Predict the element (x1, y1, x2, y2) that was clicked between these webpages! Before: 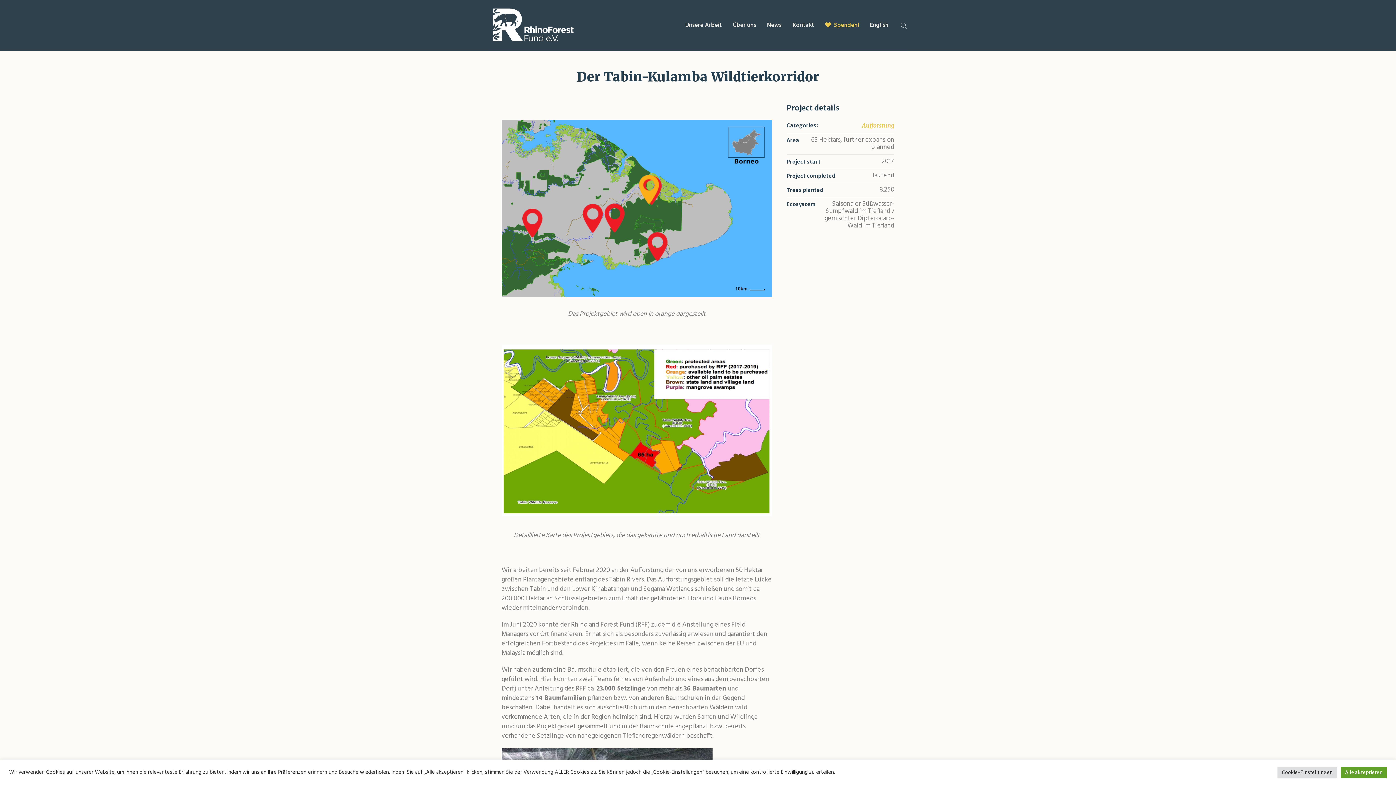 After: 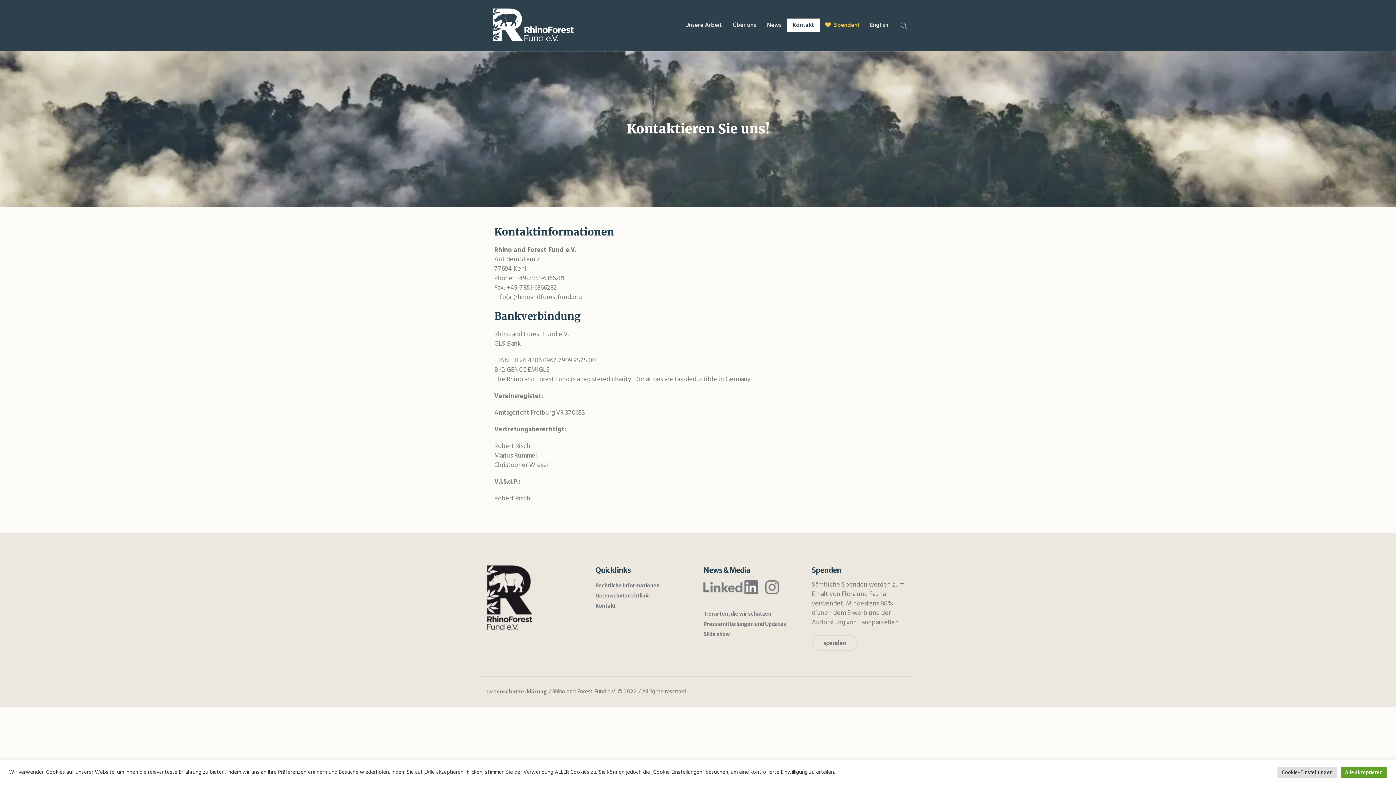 Action: bbox: (787, 18, 820, 32) label: Kontakt